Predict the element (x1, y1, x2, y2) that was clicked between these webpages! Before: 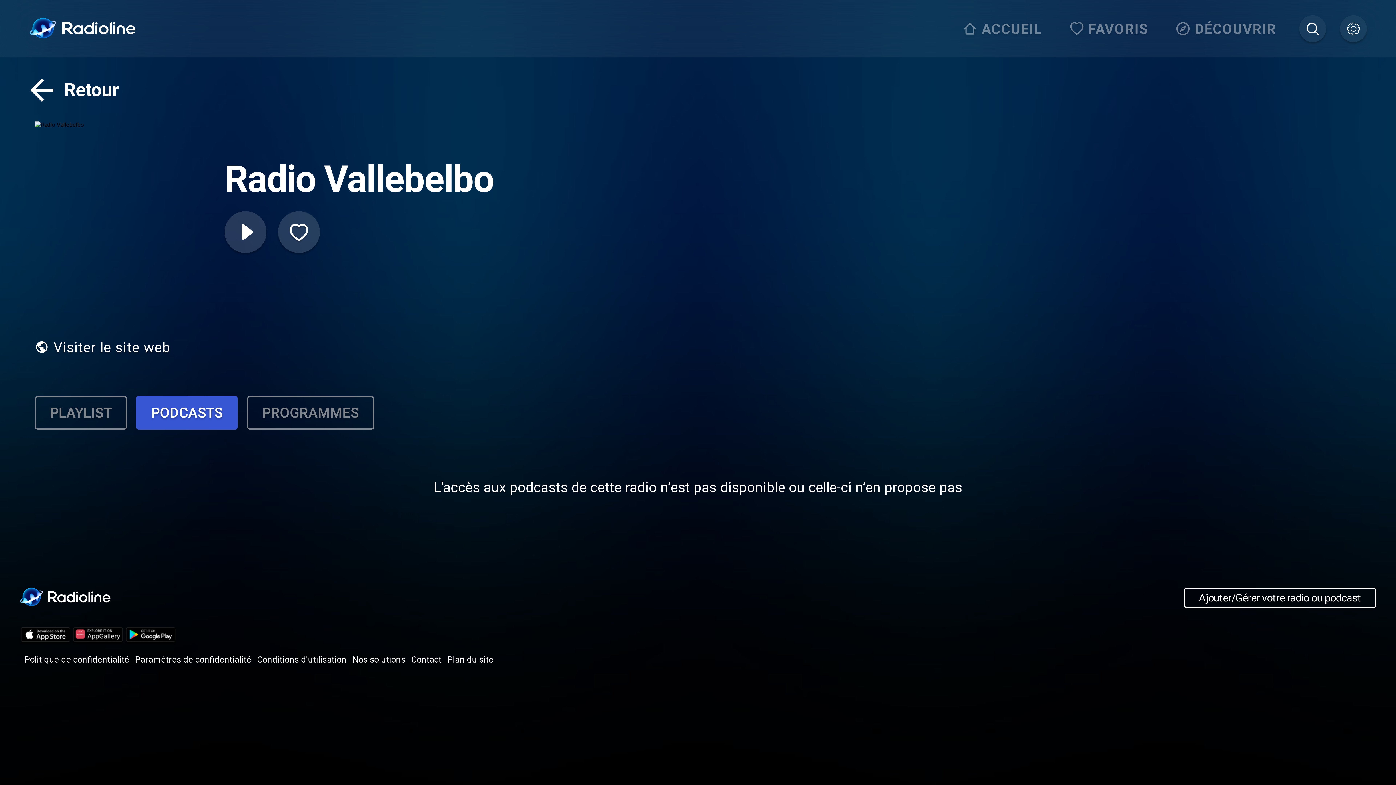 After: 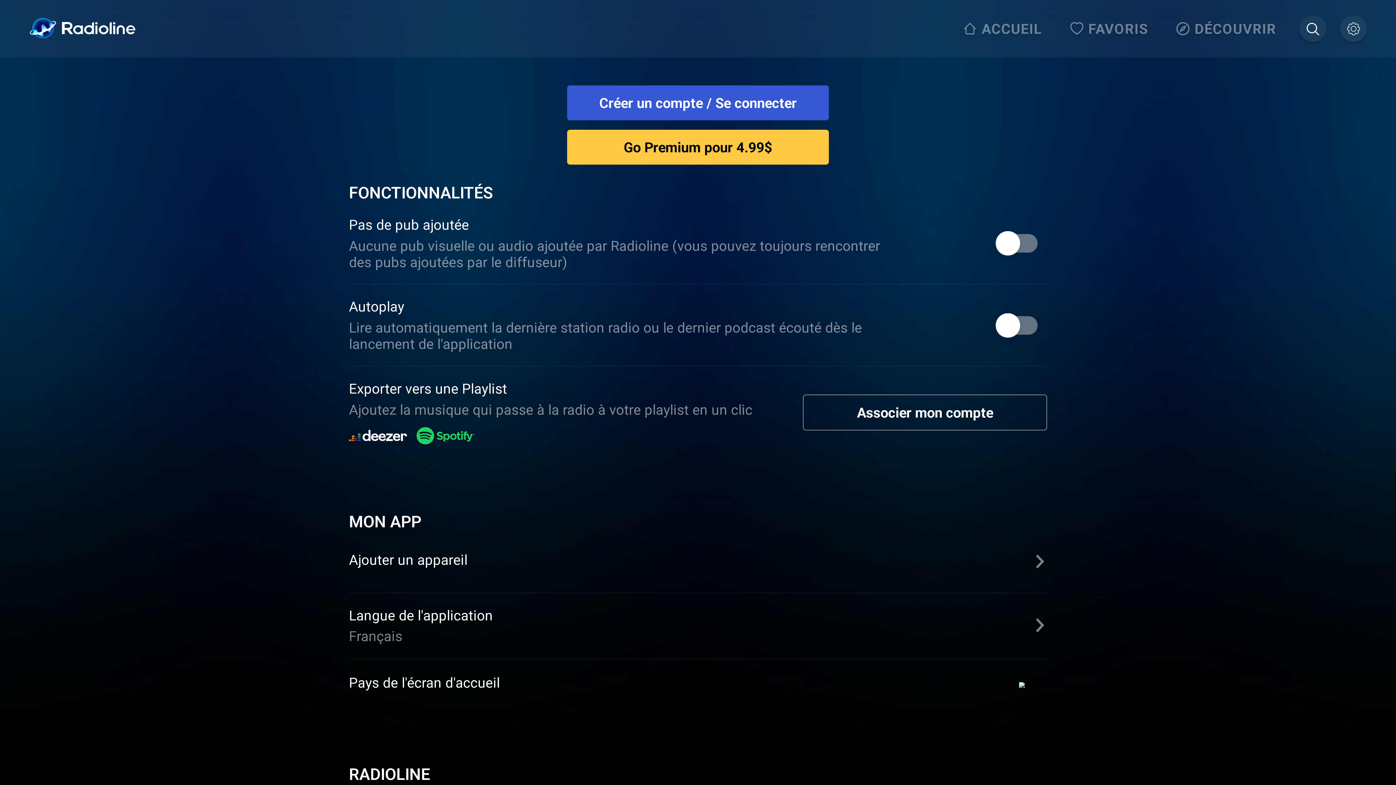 Action: bbox: (1340, 15, 1367, 42)